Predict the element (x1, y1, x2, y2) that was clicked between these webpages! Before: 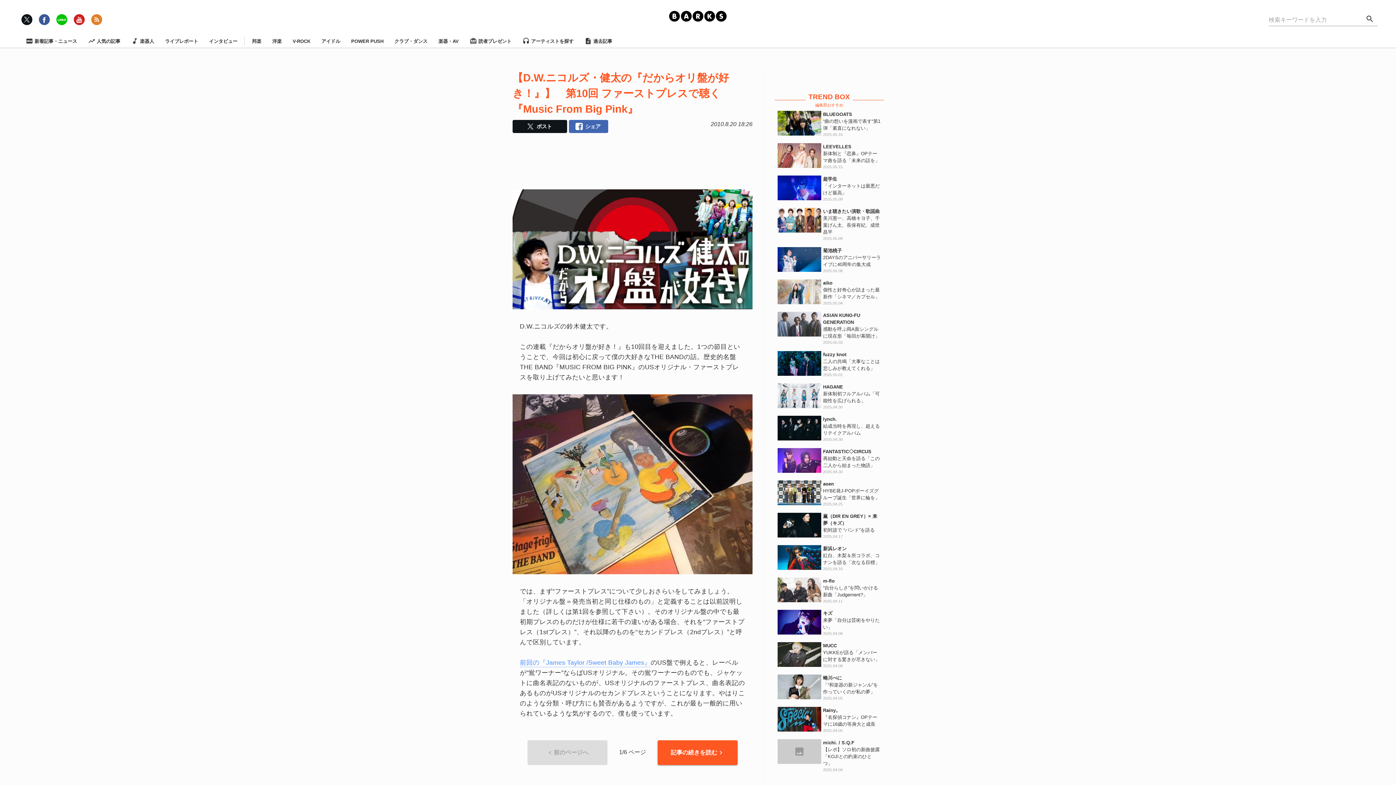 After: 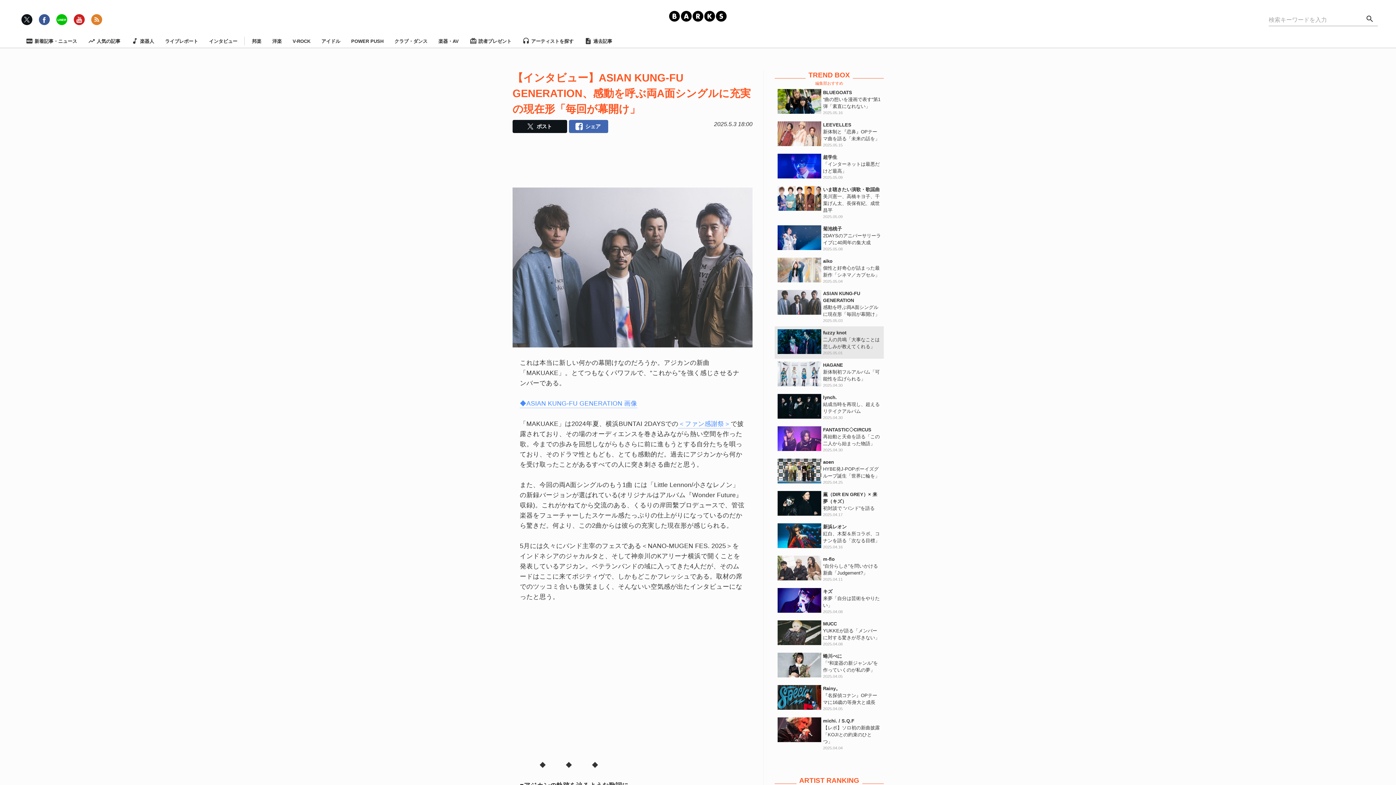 Action: label: ASIAN KUNG-FU GENERATION

感動を呼ぶ両A面シングルに現在形「毎回が幕開け」

2025.05.03 bbox: (774, 309, 884, 348)